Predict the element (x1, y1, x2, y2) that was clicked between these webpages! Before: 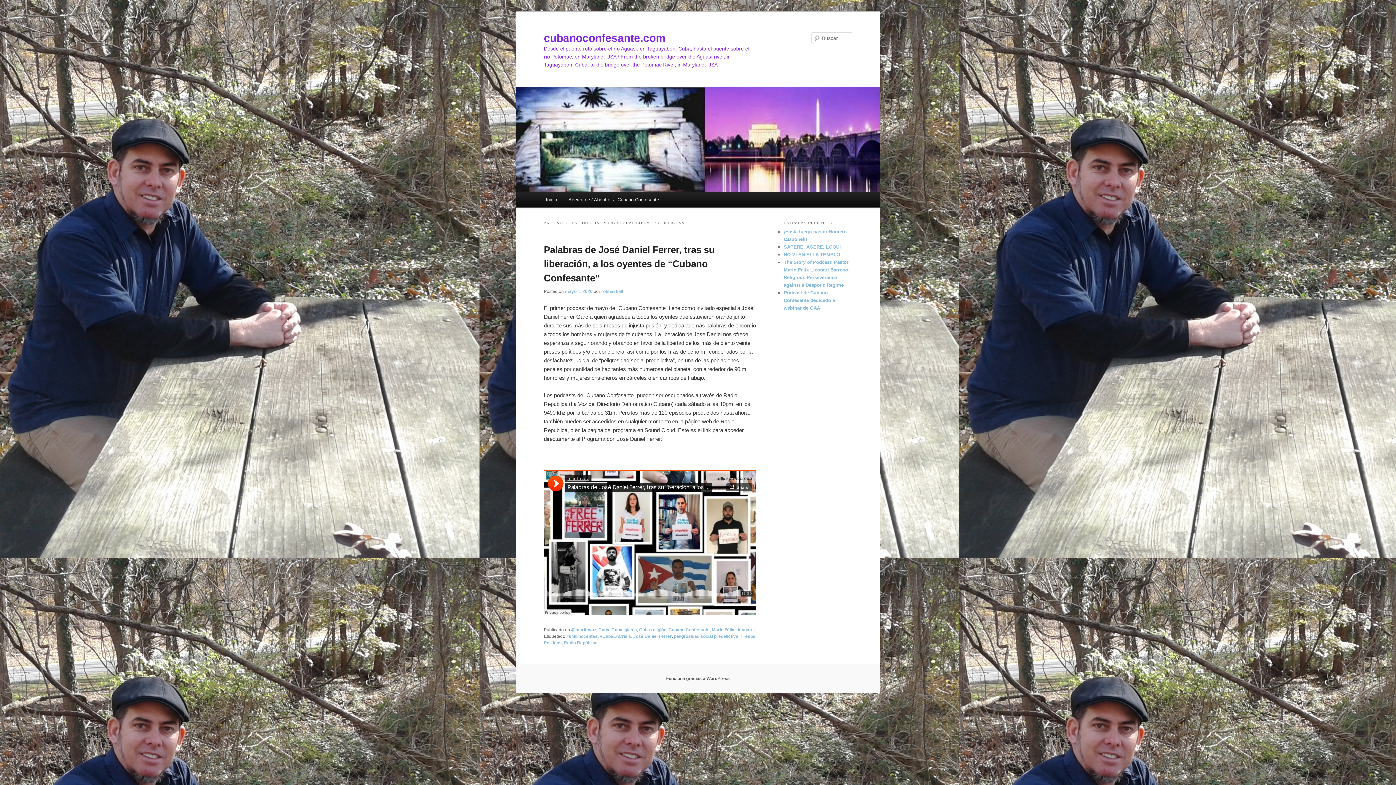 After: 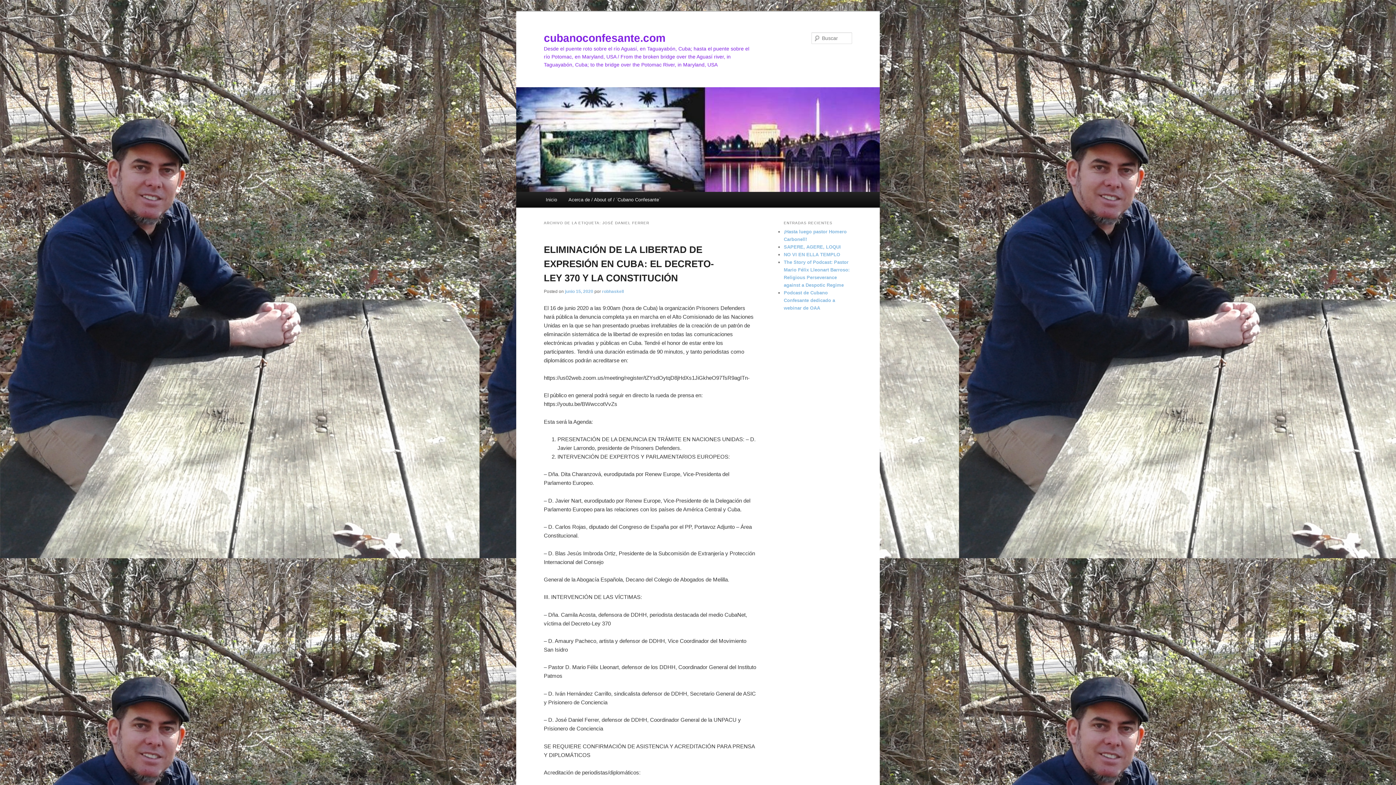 Action: bbox: (633, 634, 672, 639) label: José Daniel Ferrer